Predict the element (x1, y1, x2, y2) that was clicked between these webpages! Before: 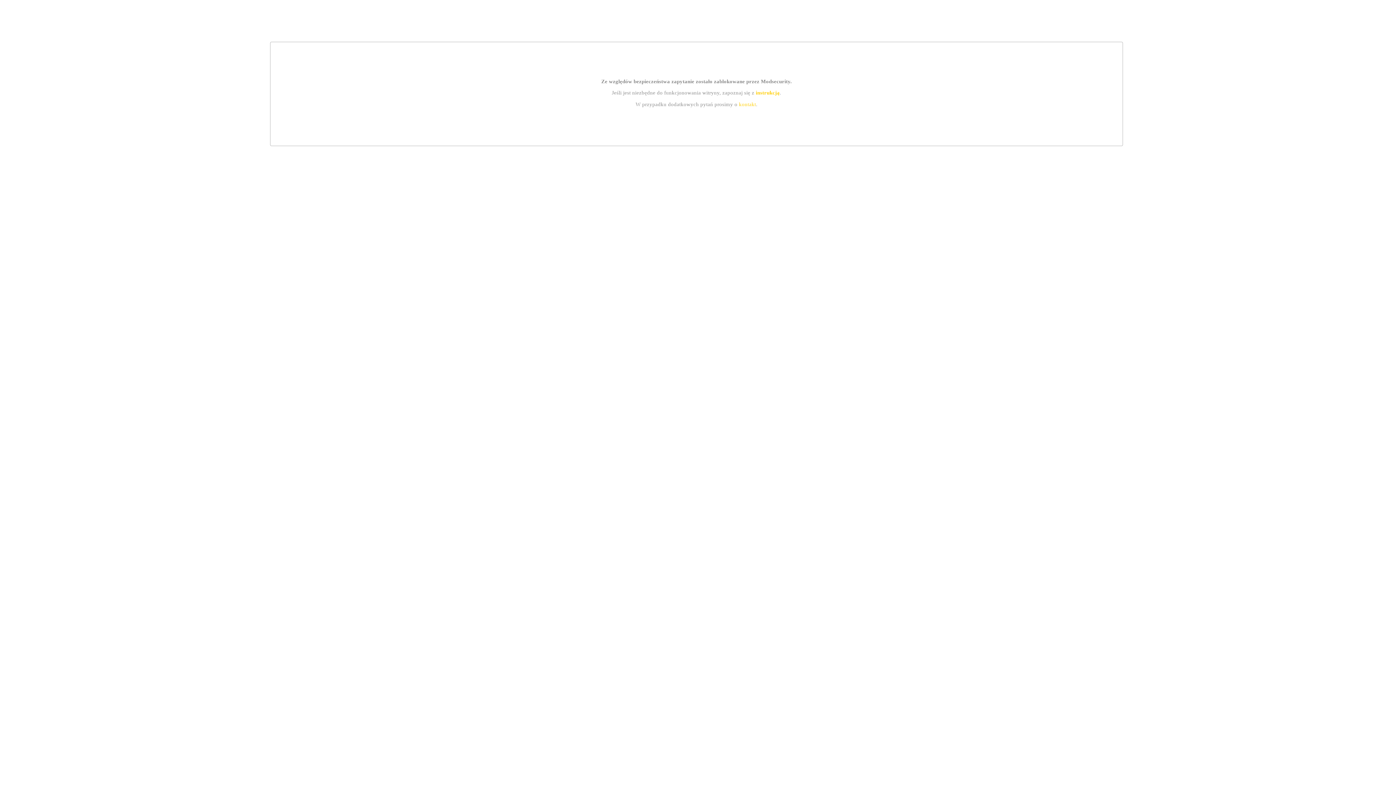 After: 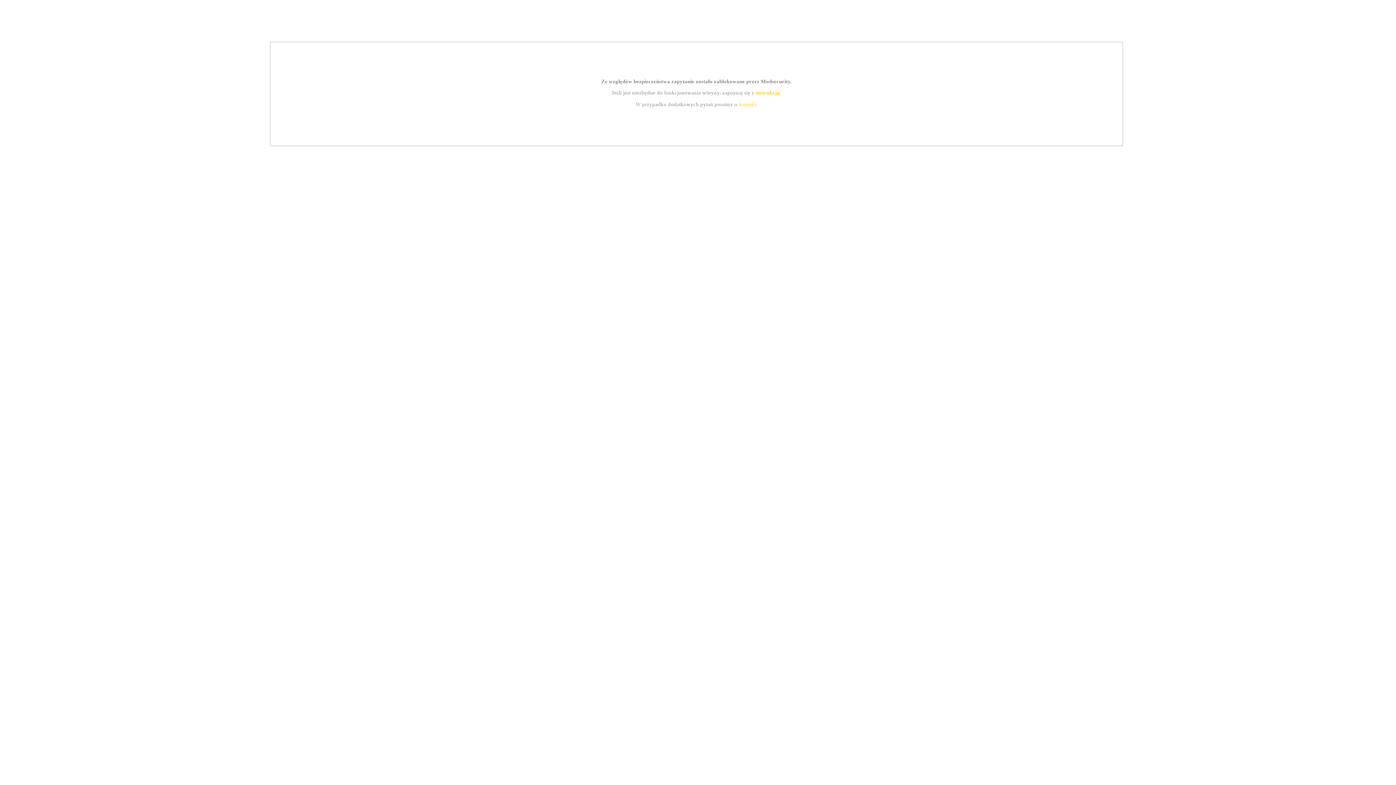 Action: bbox: (755, 89, 779, 95) label: instrukcją